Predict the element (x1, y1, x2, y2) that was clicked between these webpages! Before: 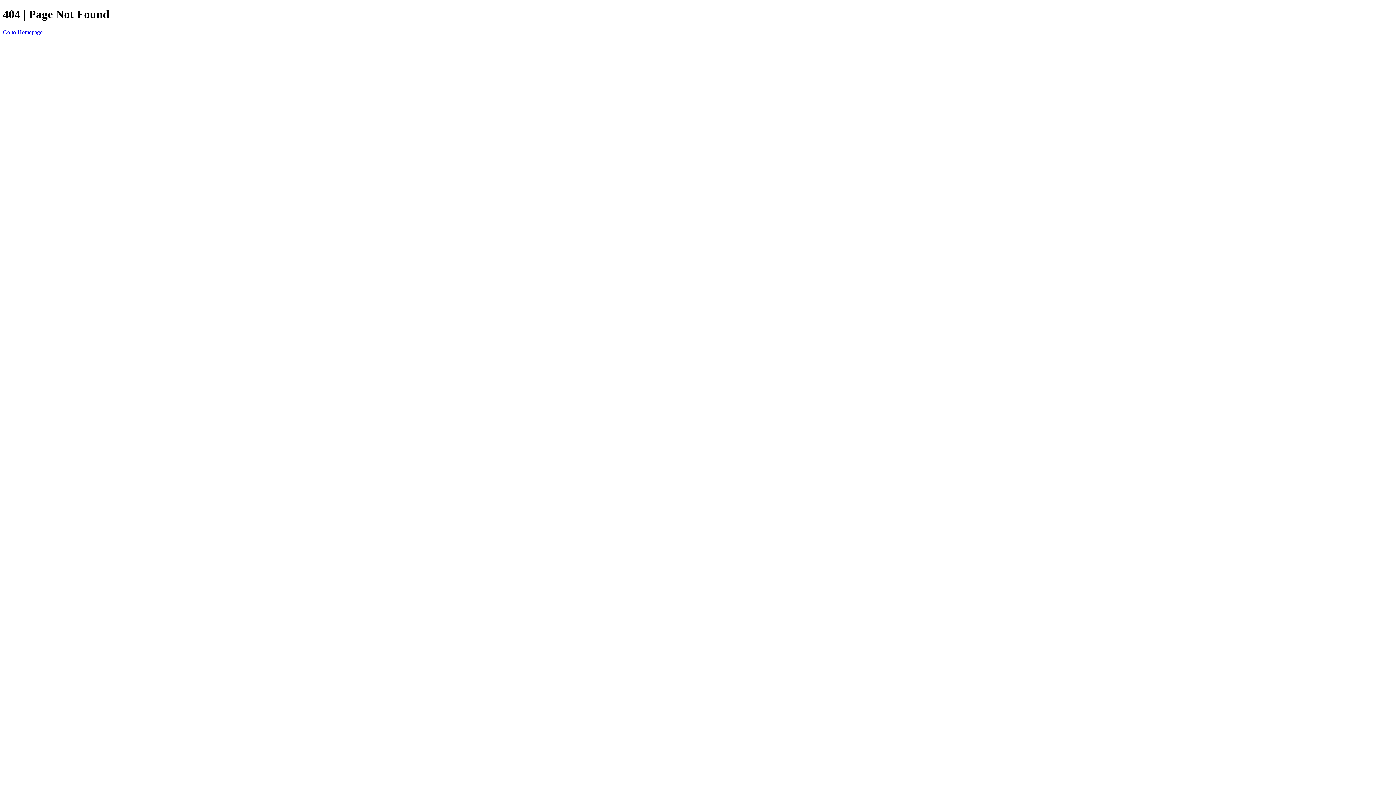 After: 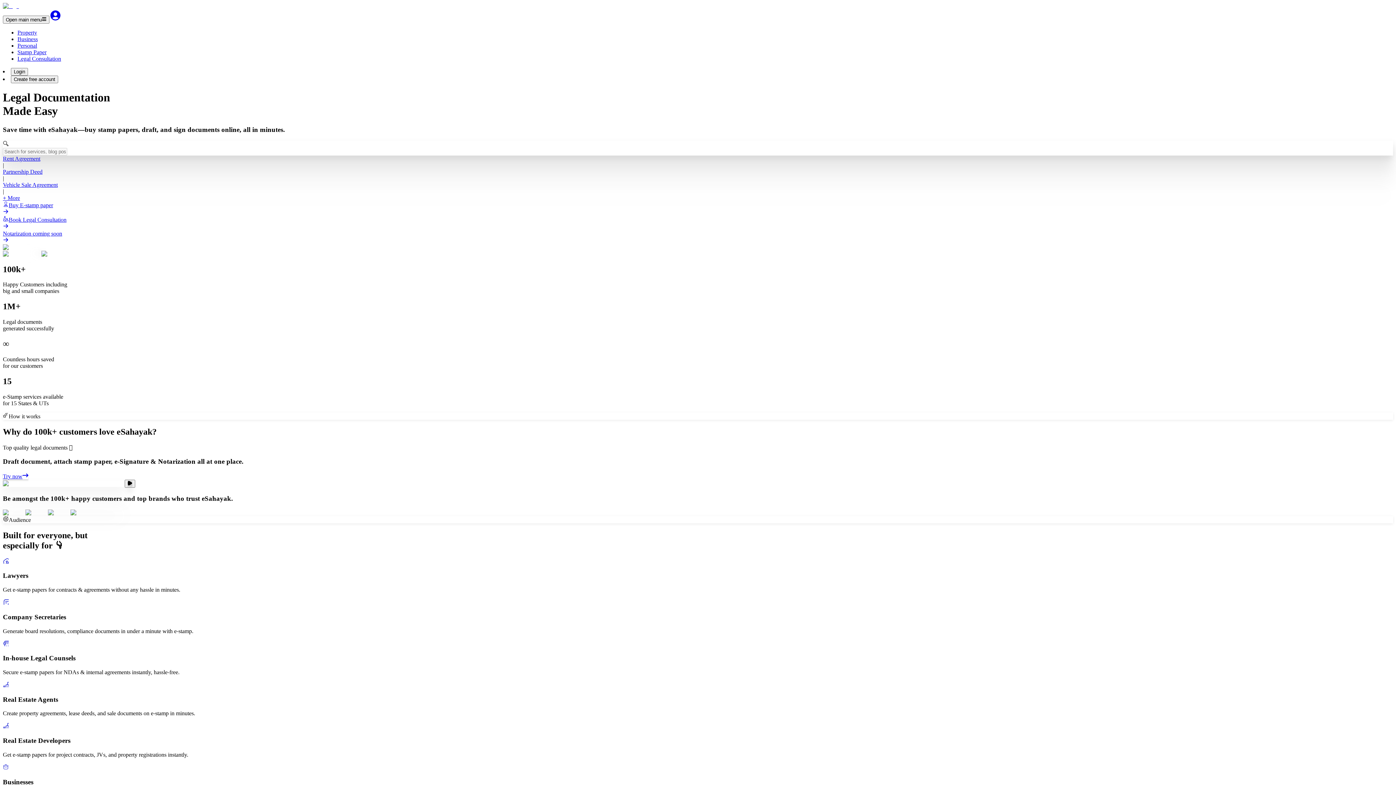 Action: label: Go to Homepage bbox: (2, 29, 42, 35)